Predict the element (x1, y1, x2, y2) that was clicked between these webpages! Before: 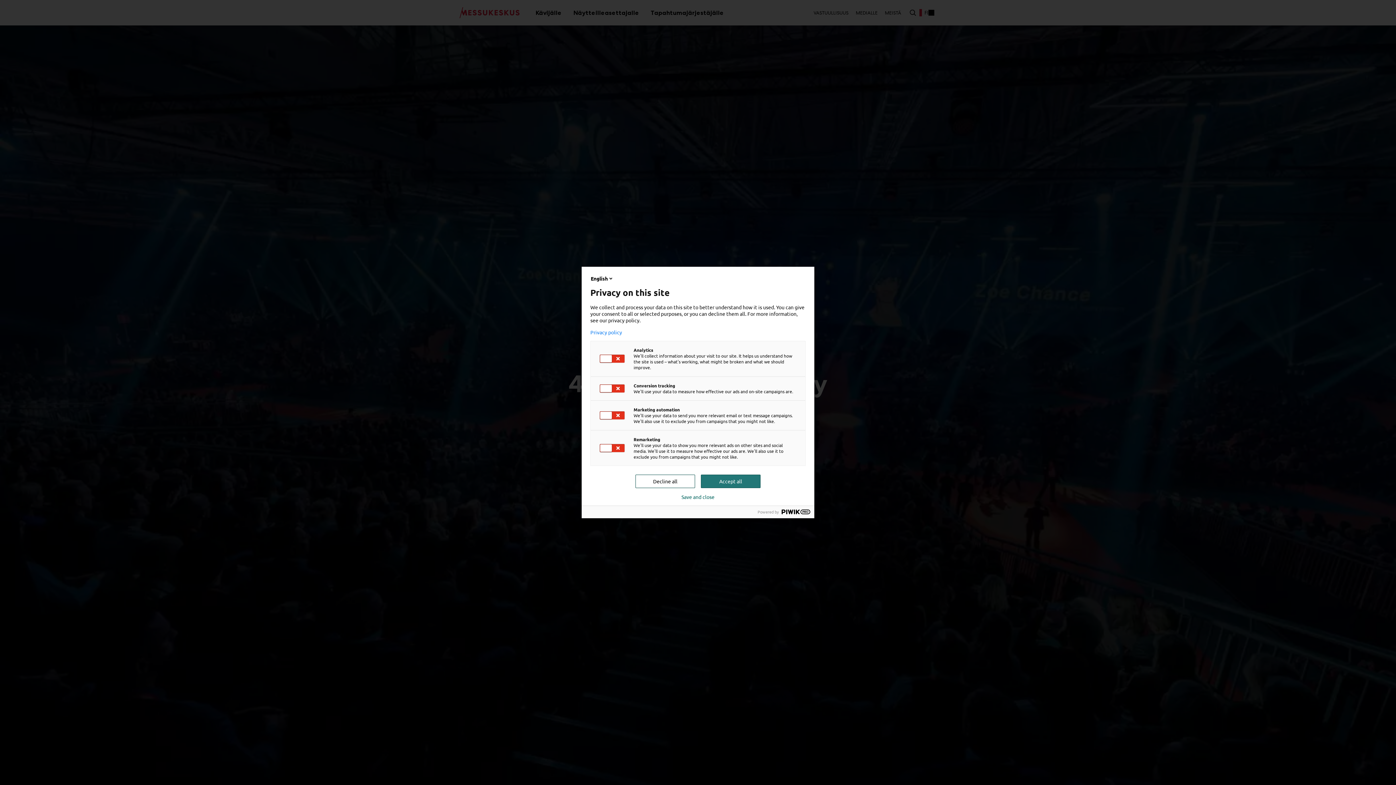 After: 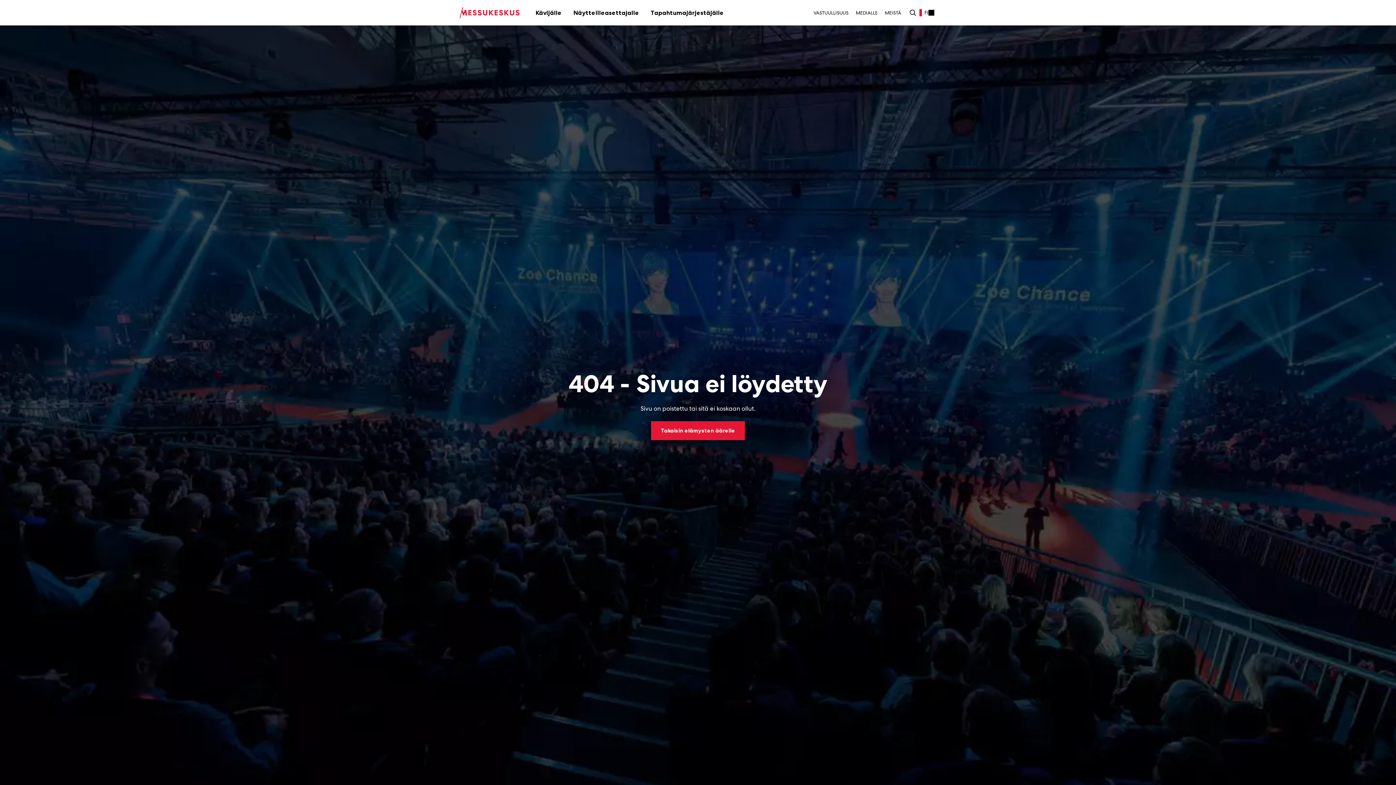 Action: label: Accept all bbox: (701, 474, 760, 488)